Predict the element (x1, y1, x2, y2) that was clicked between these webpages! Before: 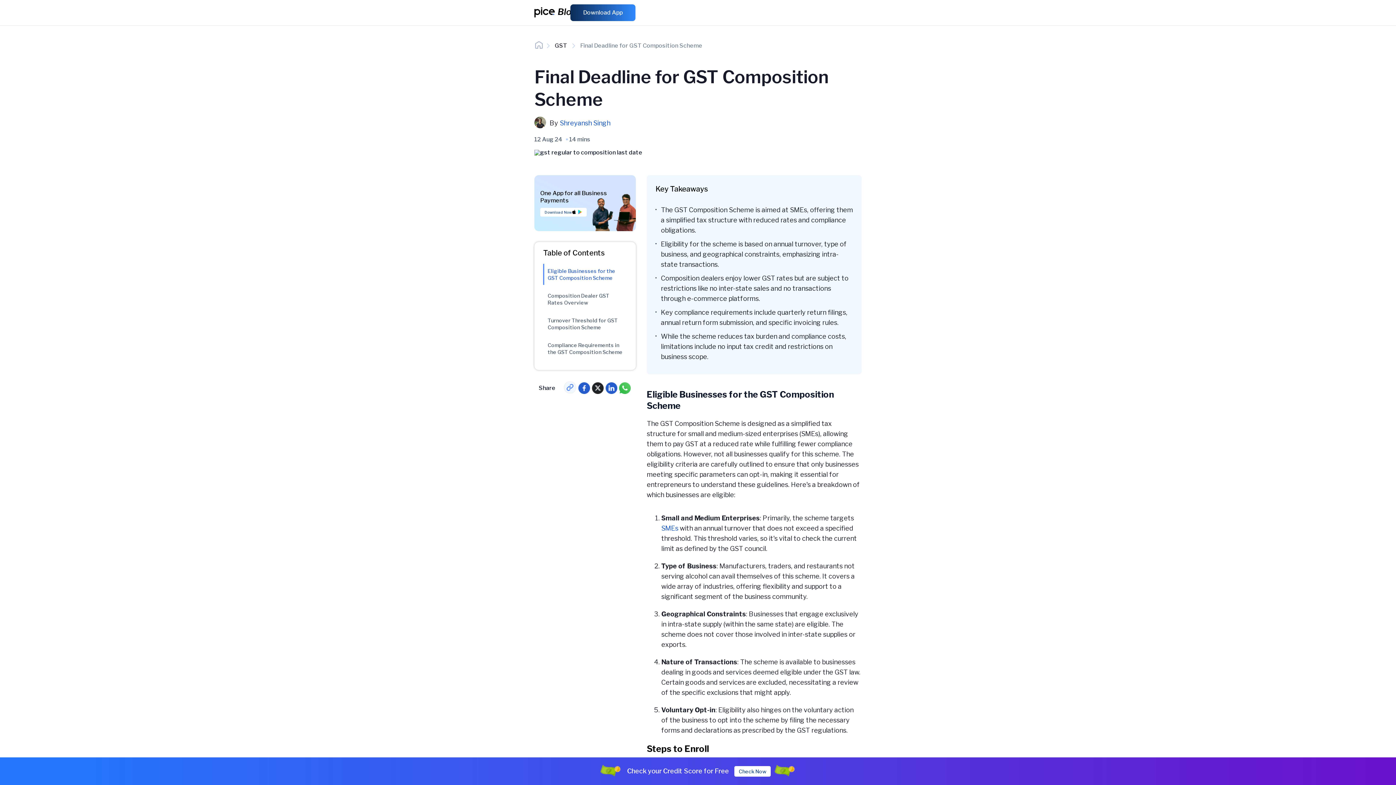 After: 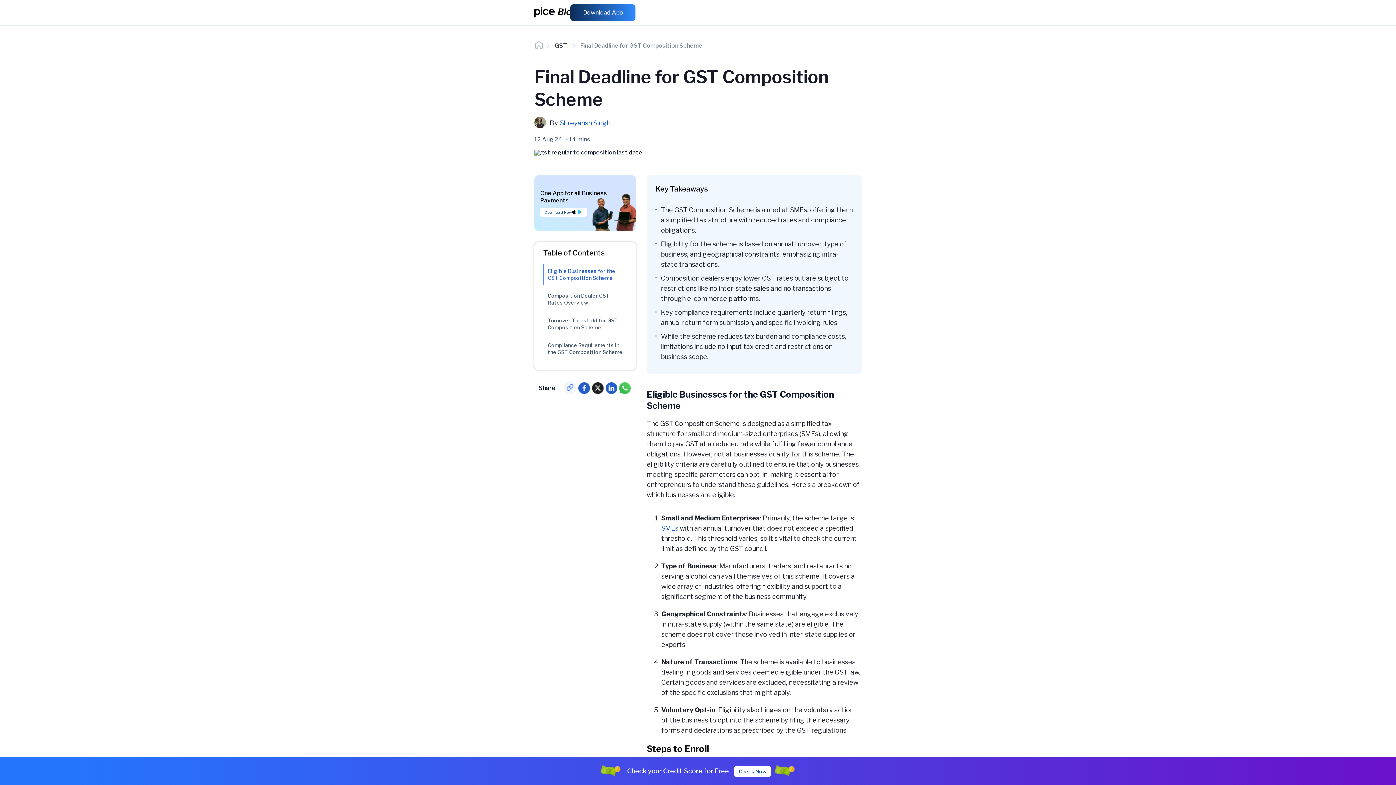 Action: bbox: (605, 382, 617, 395)